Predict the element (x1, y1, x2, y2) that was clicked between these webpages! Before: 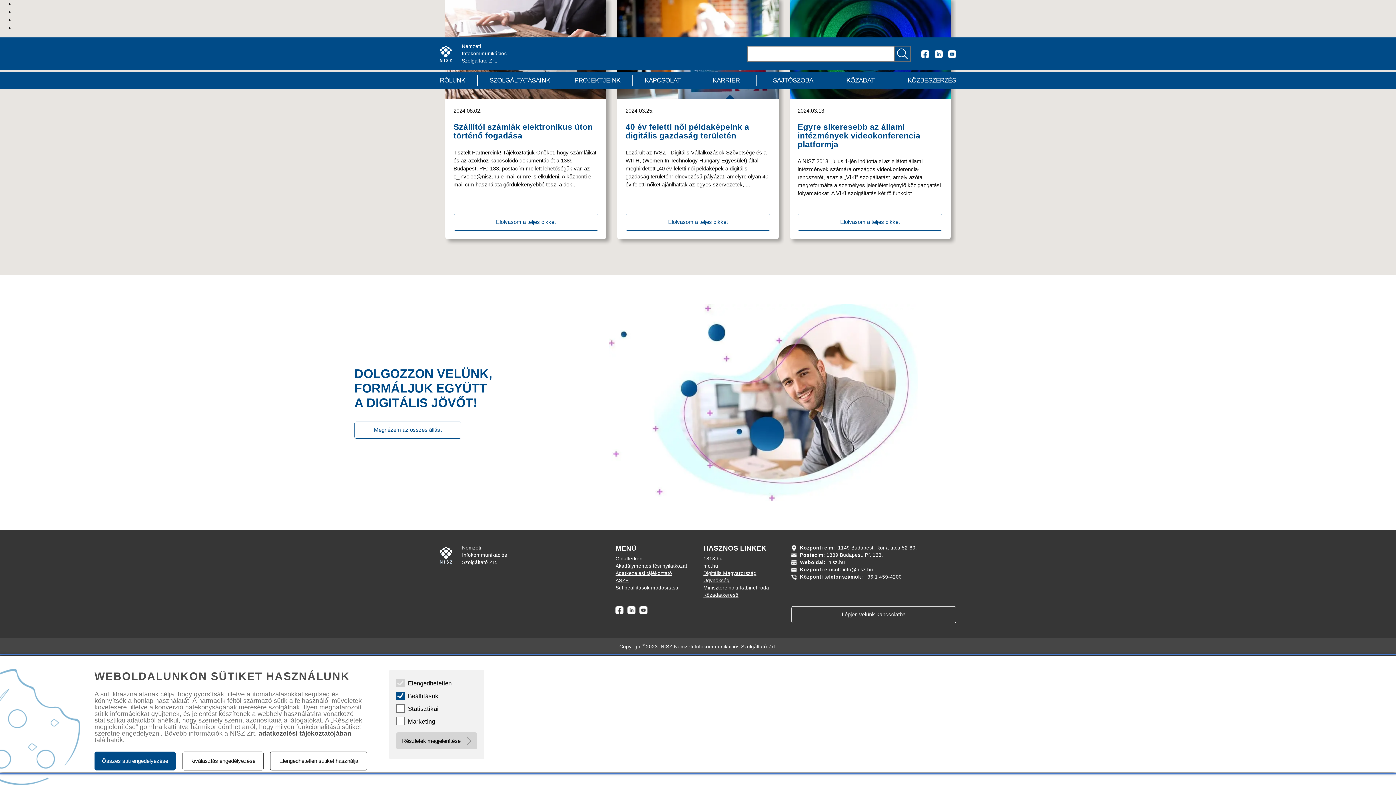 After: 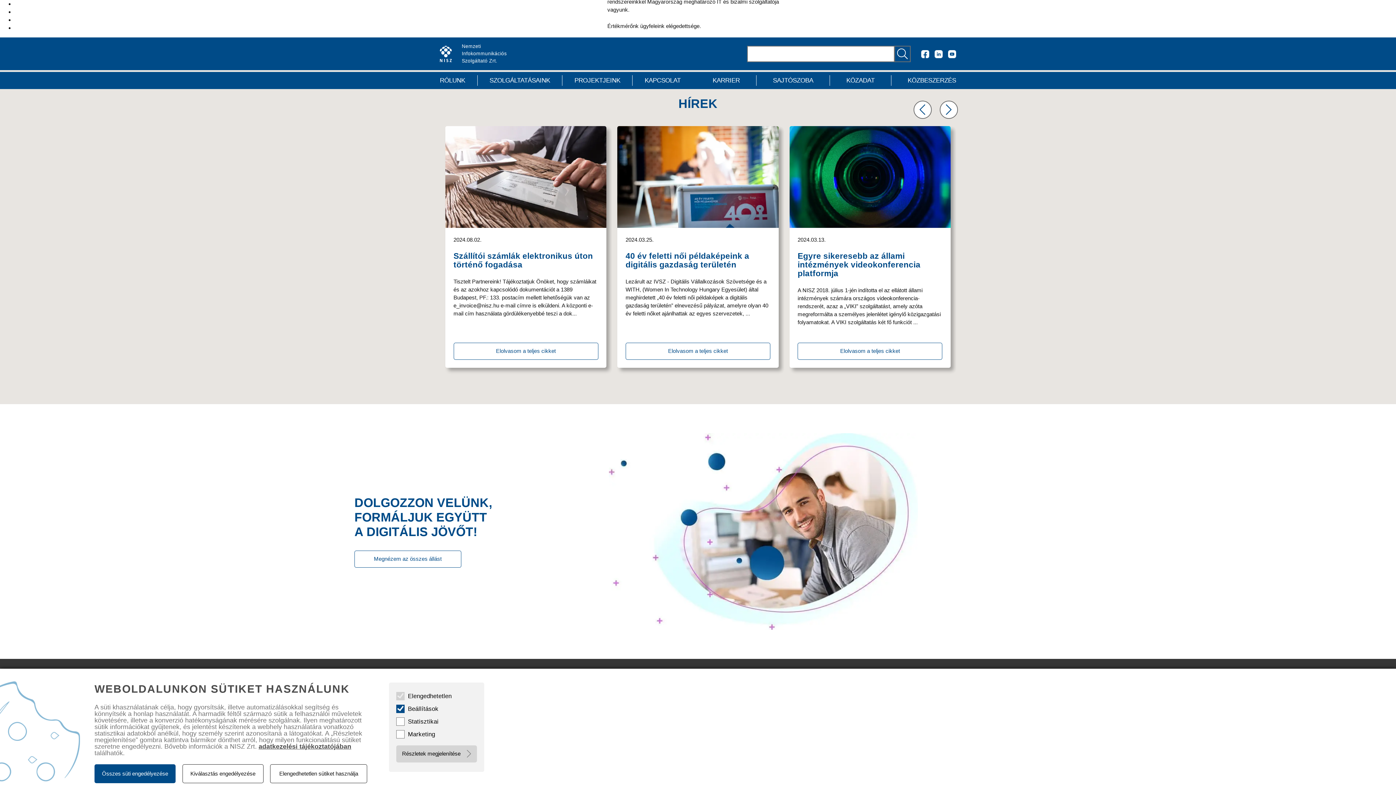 Action: label: ÁSZF oldal megnyitása bbox: (615, 577, 628, 584)